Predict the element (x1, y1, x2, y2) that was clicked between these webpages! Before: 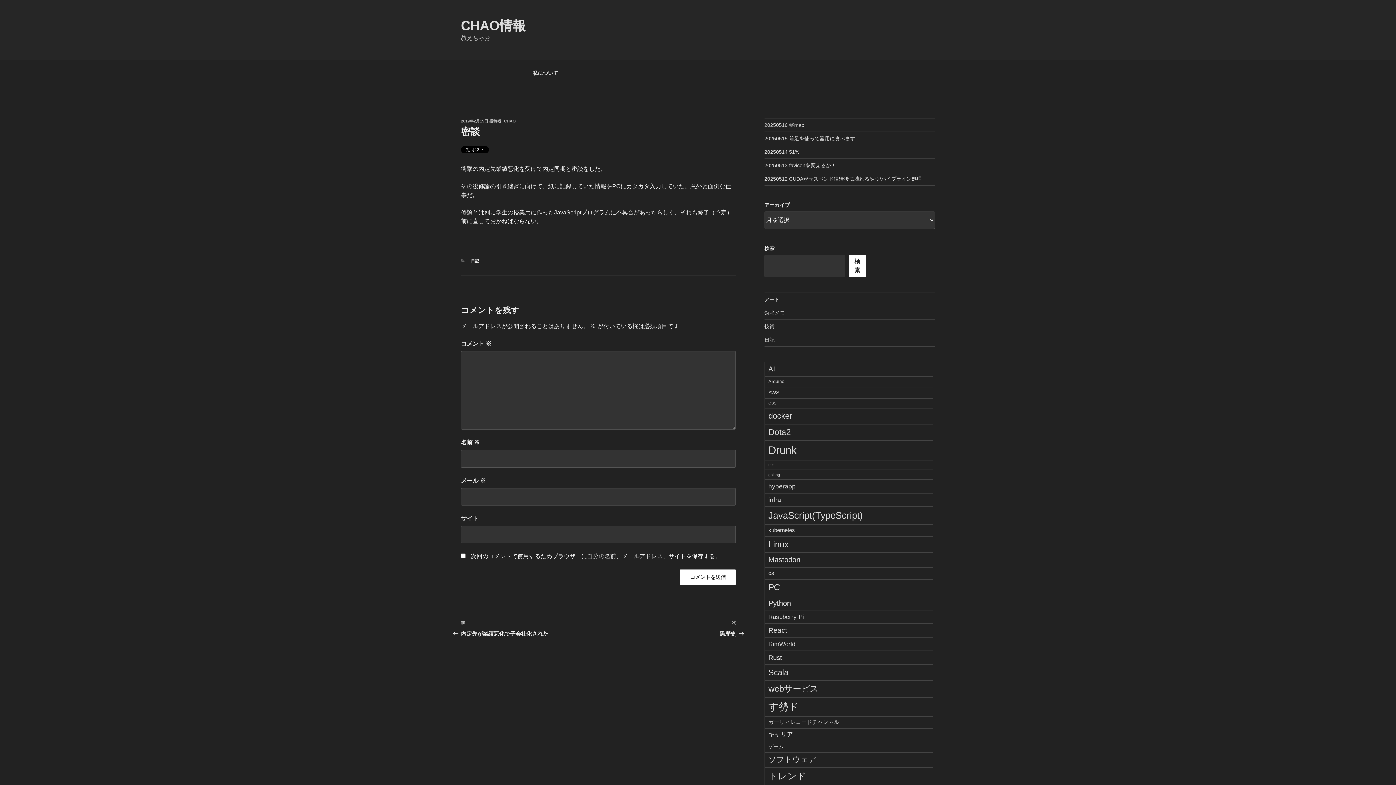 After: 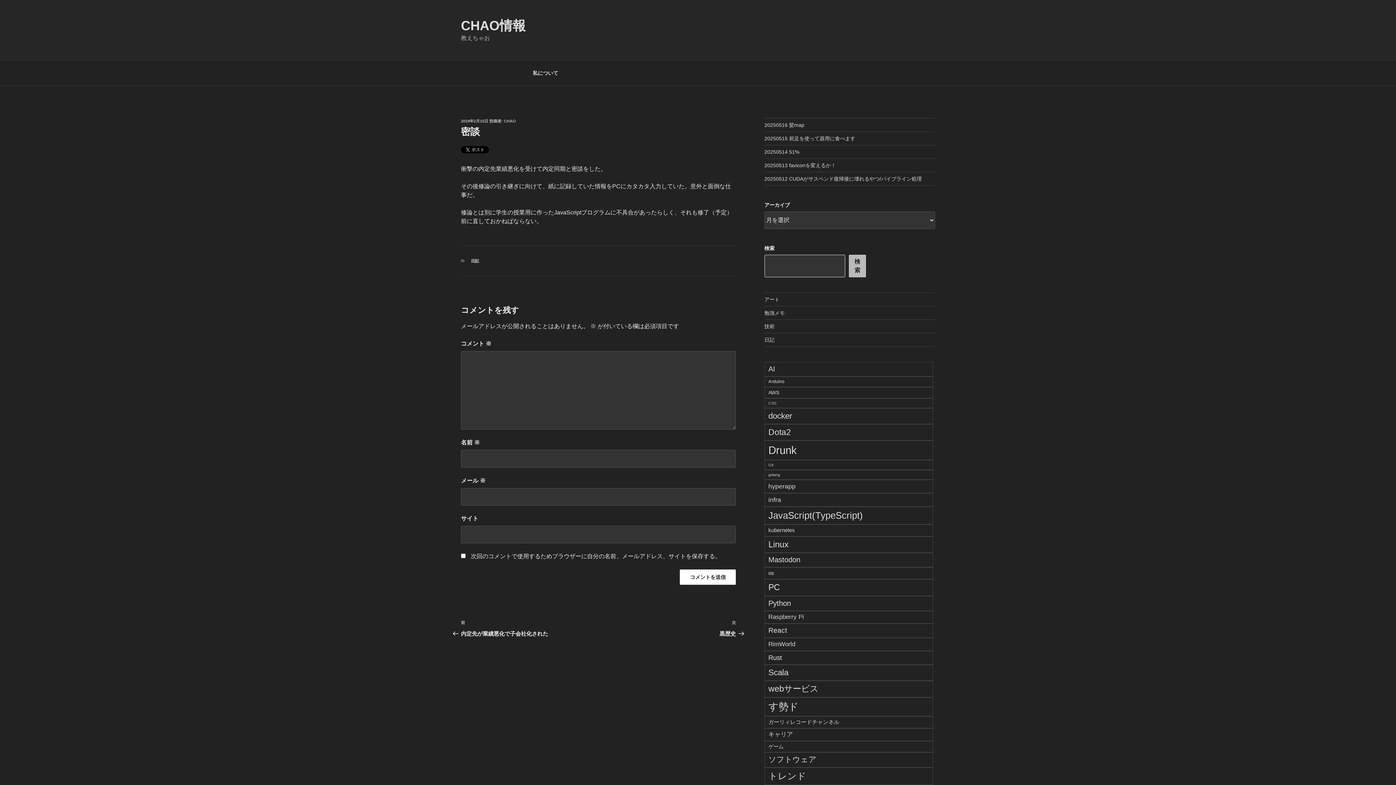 Action: bbox: (849, 254, 866, 277) label: 検索